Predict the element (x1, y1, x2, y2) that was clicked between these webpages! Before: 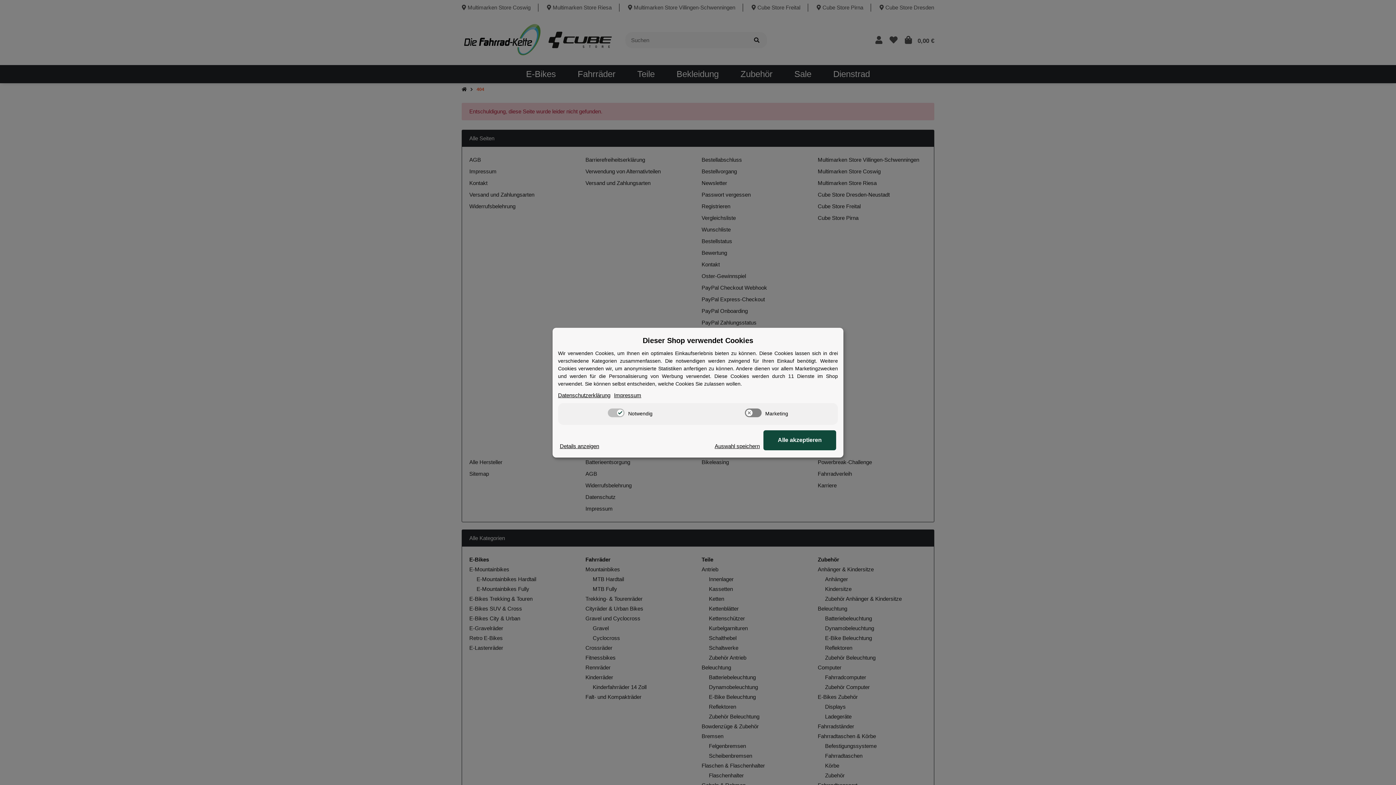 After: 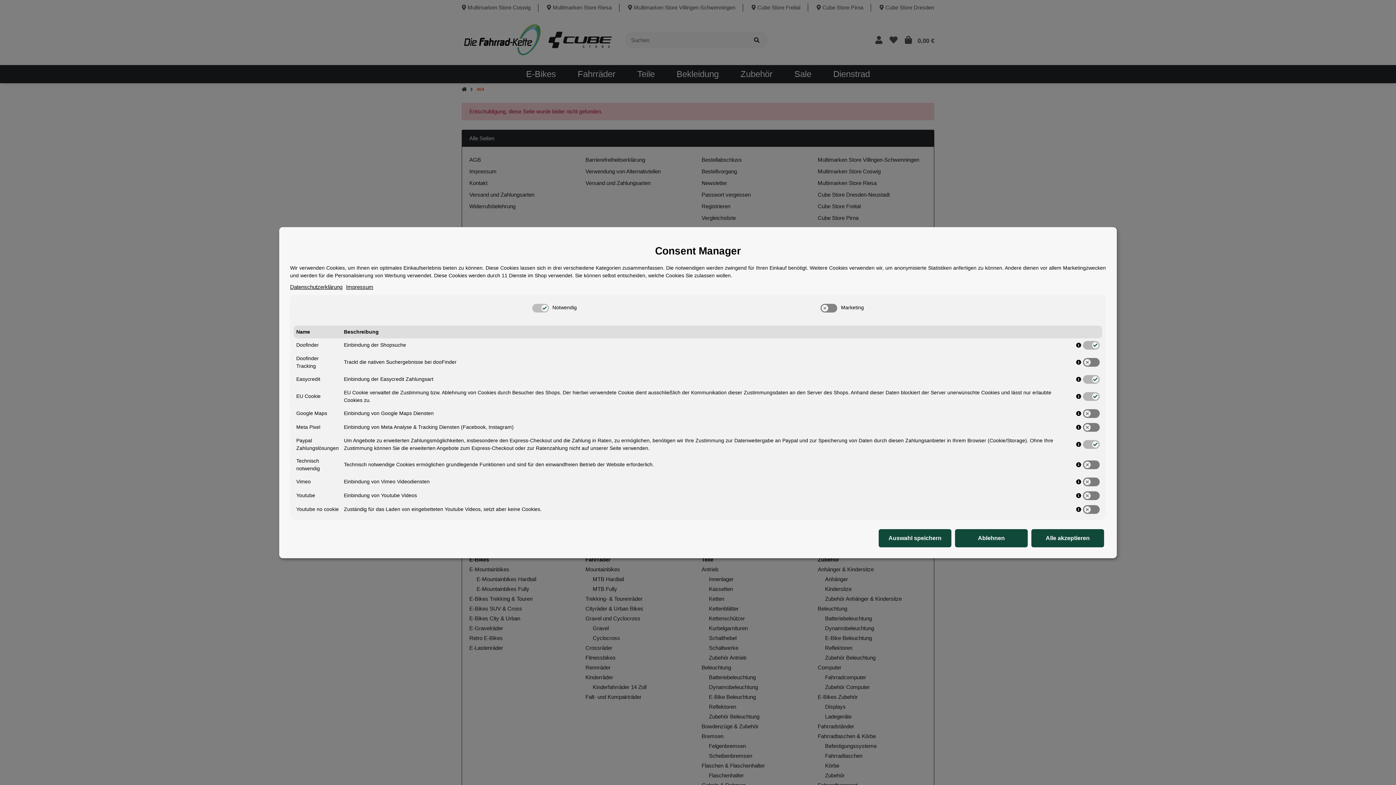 Action: bbox: (560, 442, 599, 450) label: Cookie Details anzeigen